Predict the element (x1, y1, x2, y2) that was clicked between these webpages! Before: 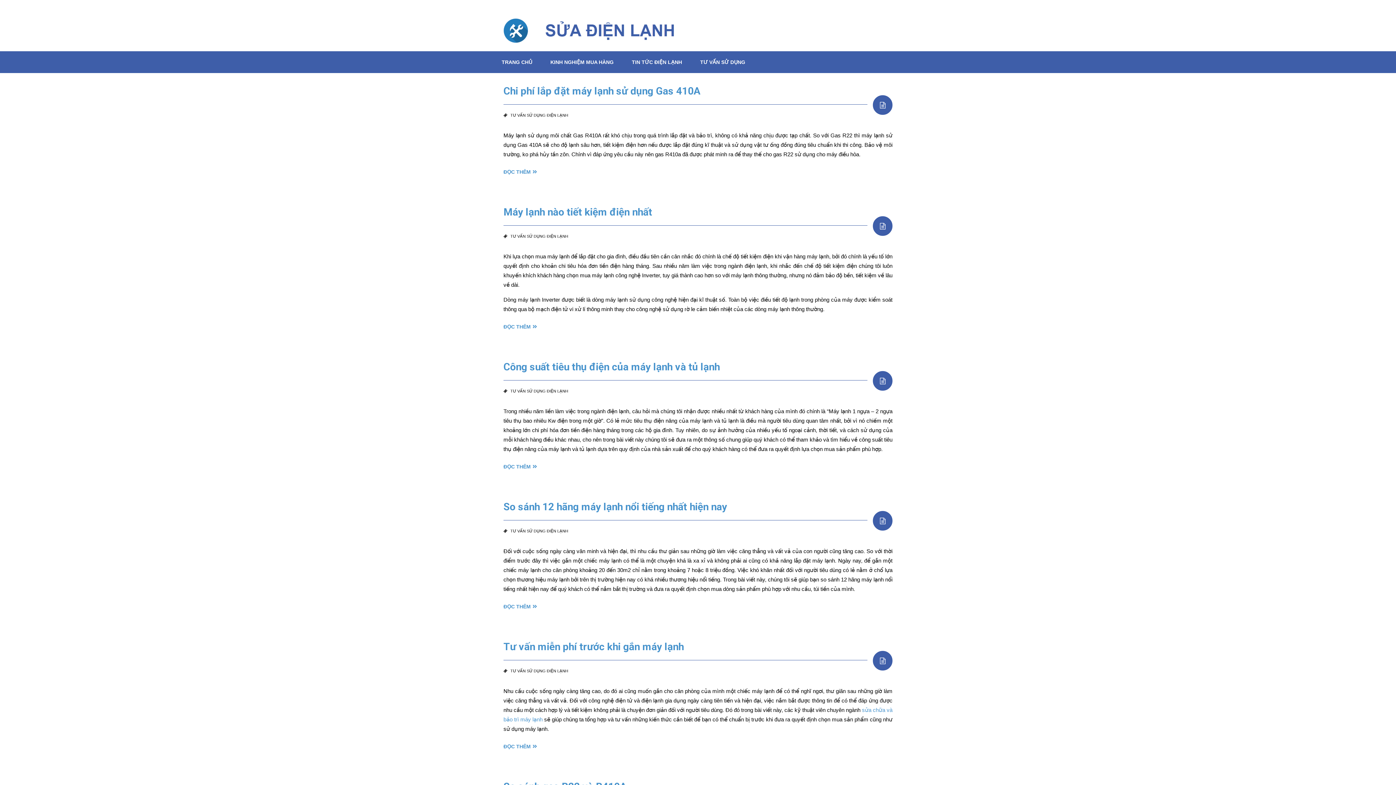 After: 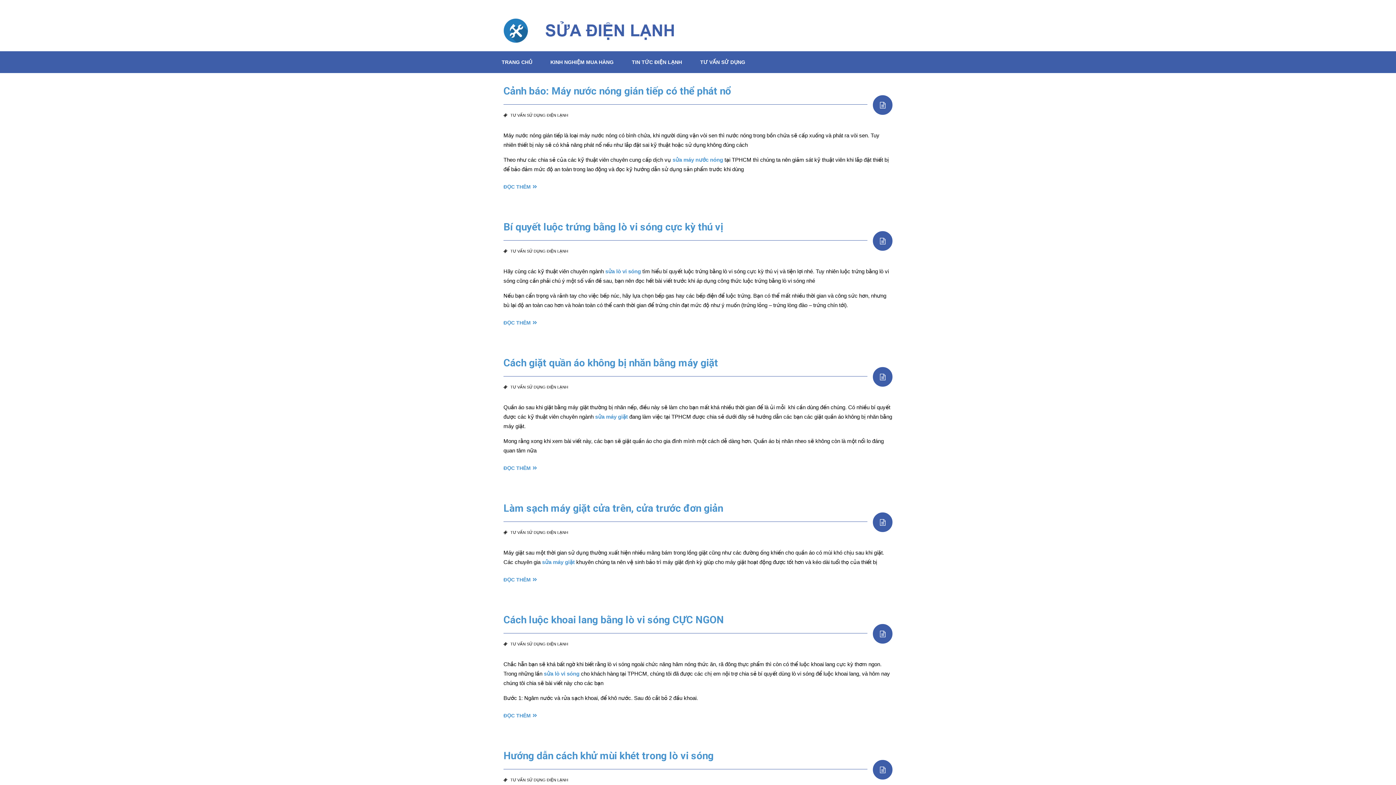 Action: bbox: (510, 234, 568, 238) label: TƯ VẤN SỬ DỤNG ĐIỆN LẠNH